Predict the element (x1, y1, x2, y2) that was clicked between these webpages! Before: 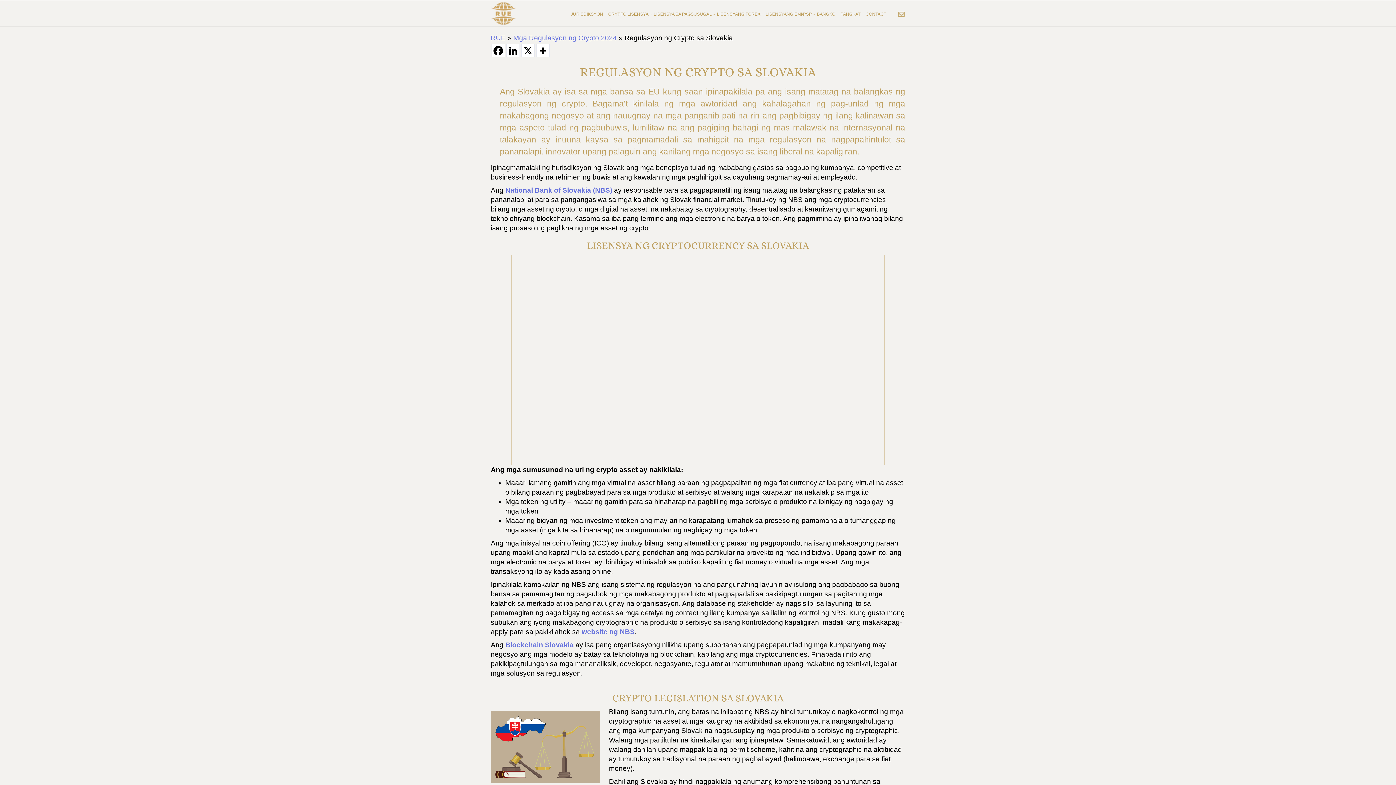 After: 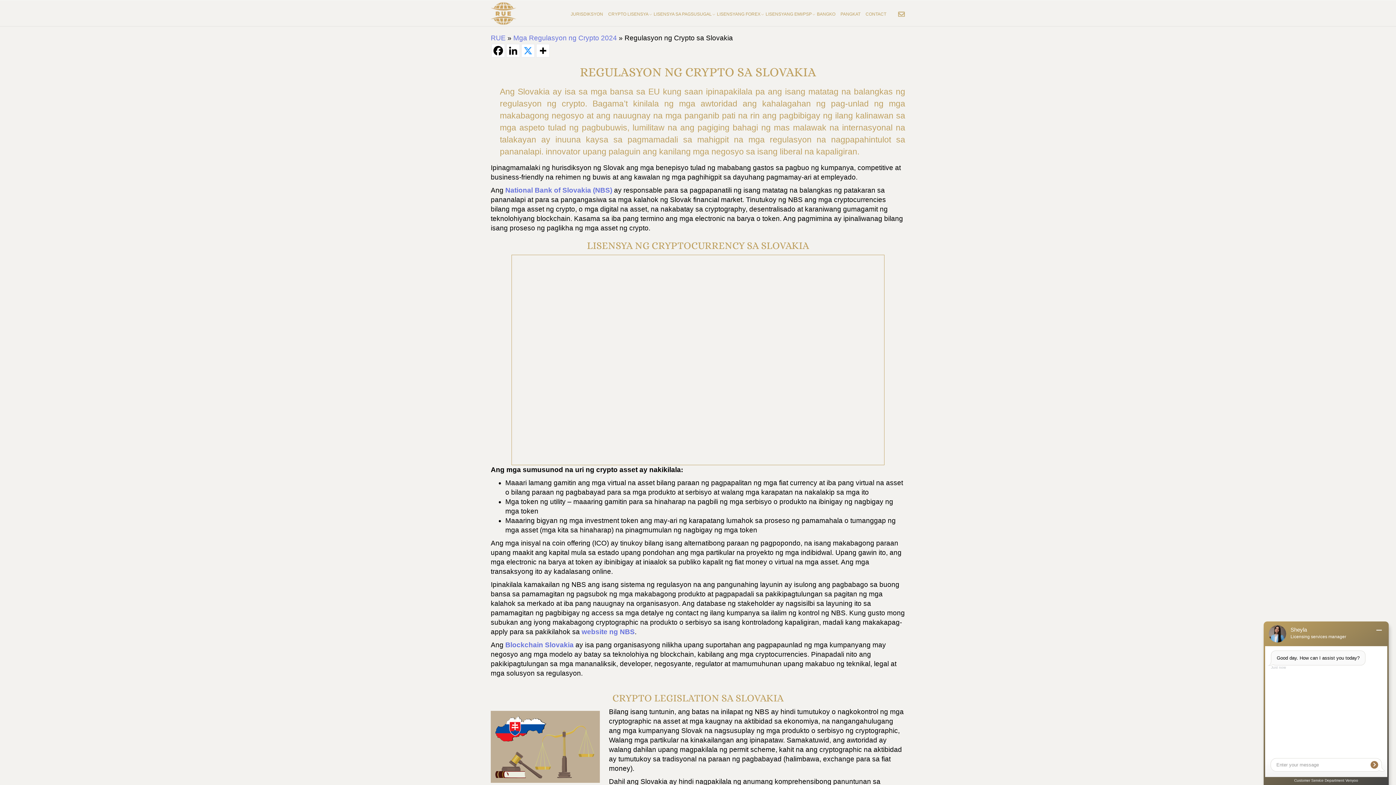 Action: label: X bbox: (521, 44, 534, 57)